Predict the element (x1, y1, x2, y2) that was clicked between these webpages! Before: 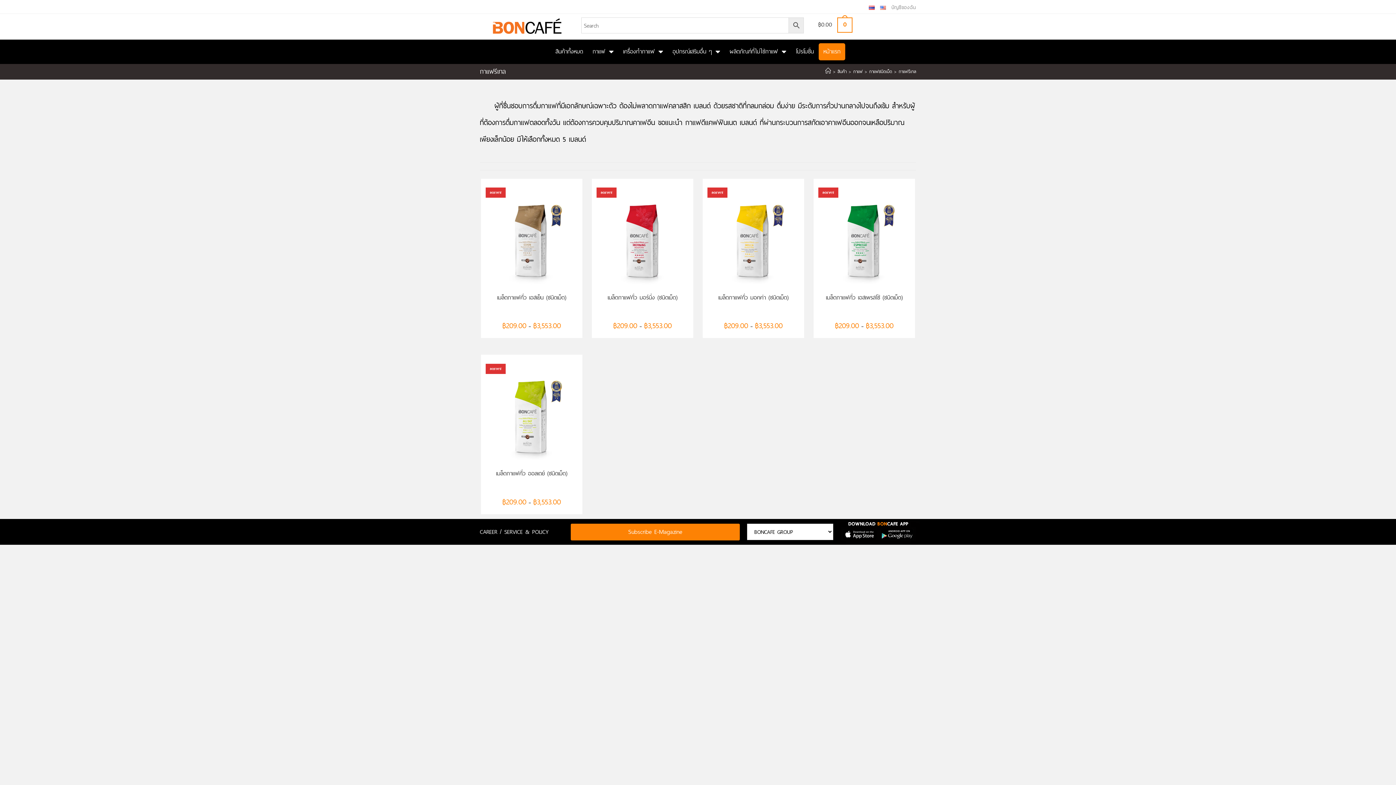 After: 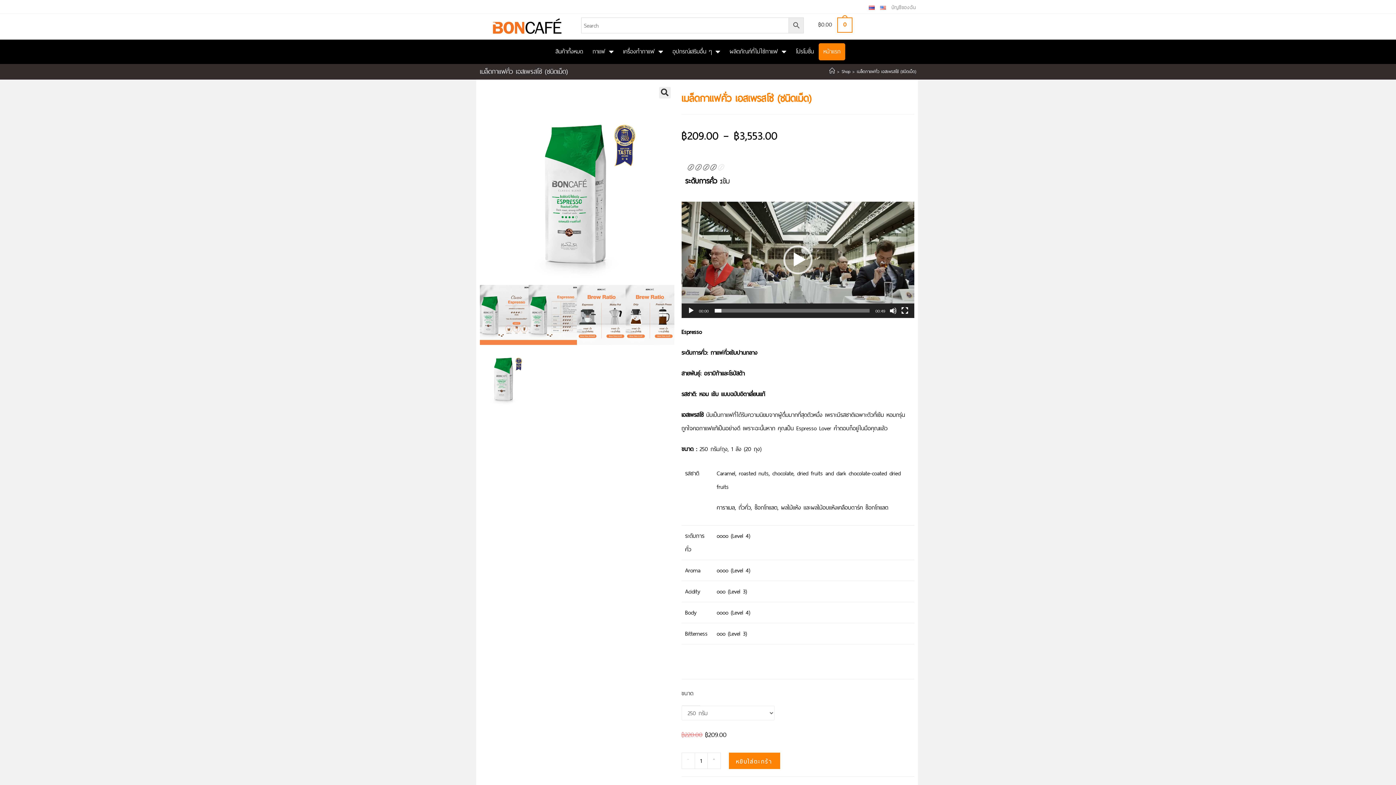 Action: bbox: (813, 228, 915, 238)